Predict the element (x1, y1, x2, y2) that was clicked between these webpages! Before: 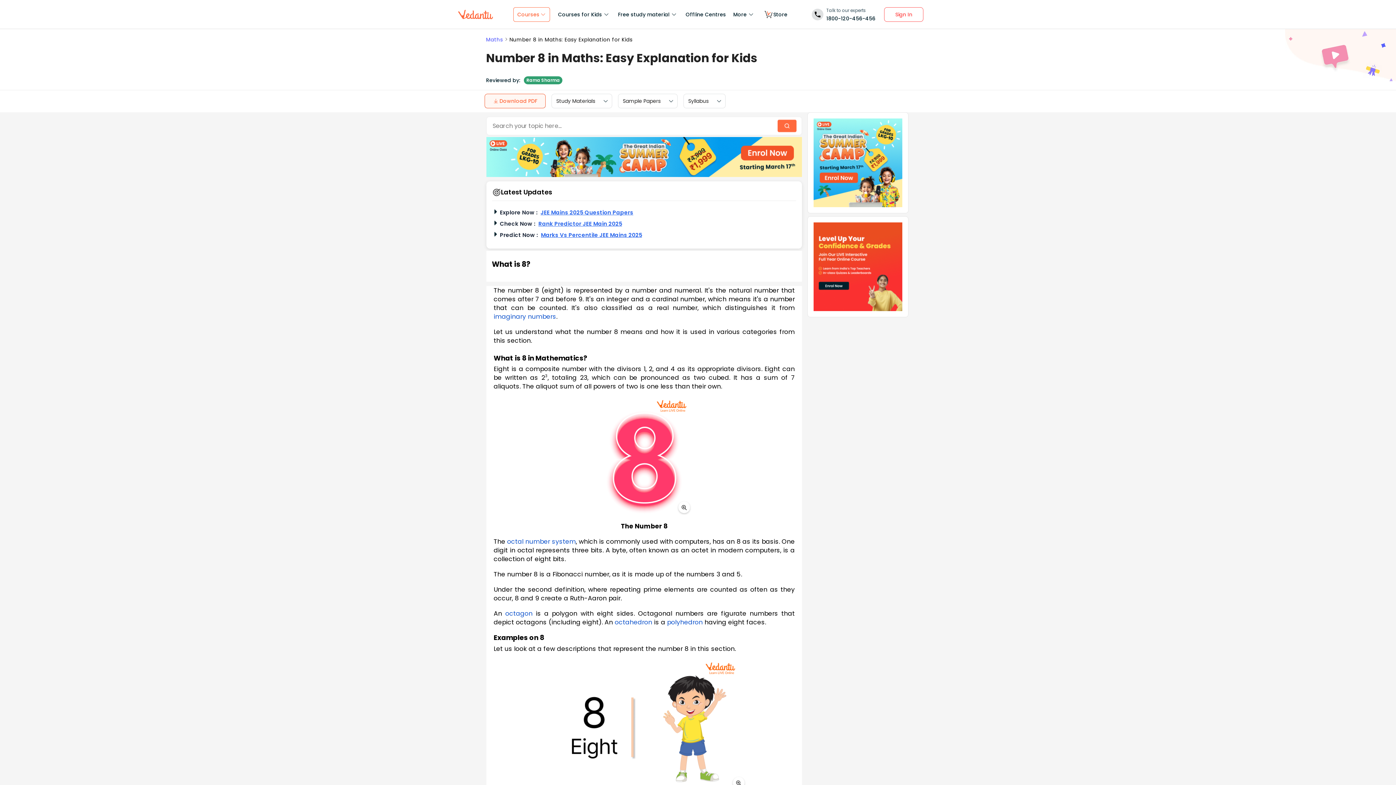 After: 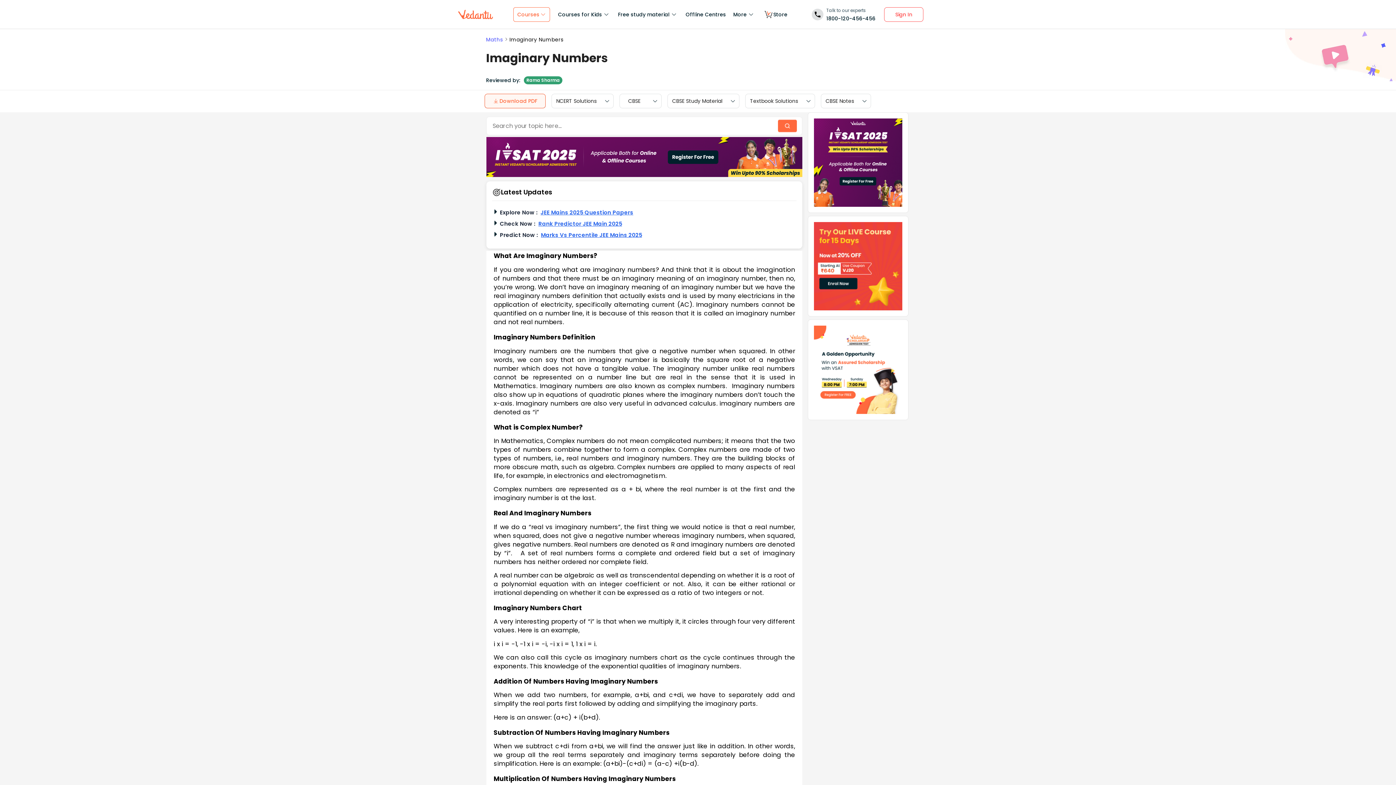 Action: label: imaginary numbers bbox: (493, 312, 556, 321)